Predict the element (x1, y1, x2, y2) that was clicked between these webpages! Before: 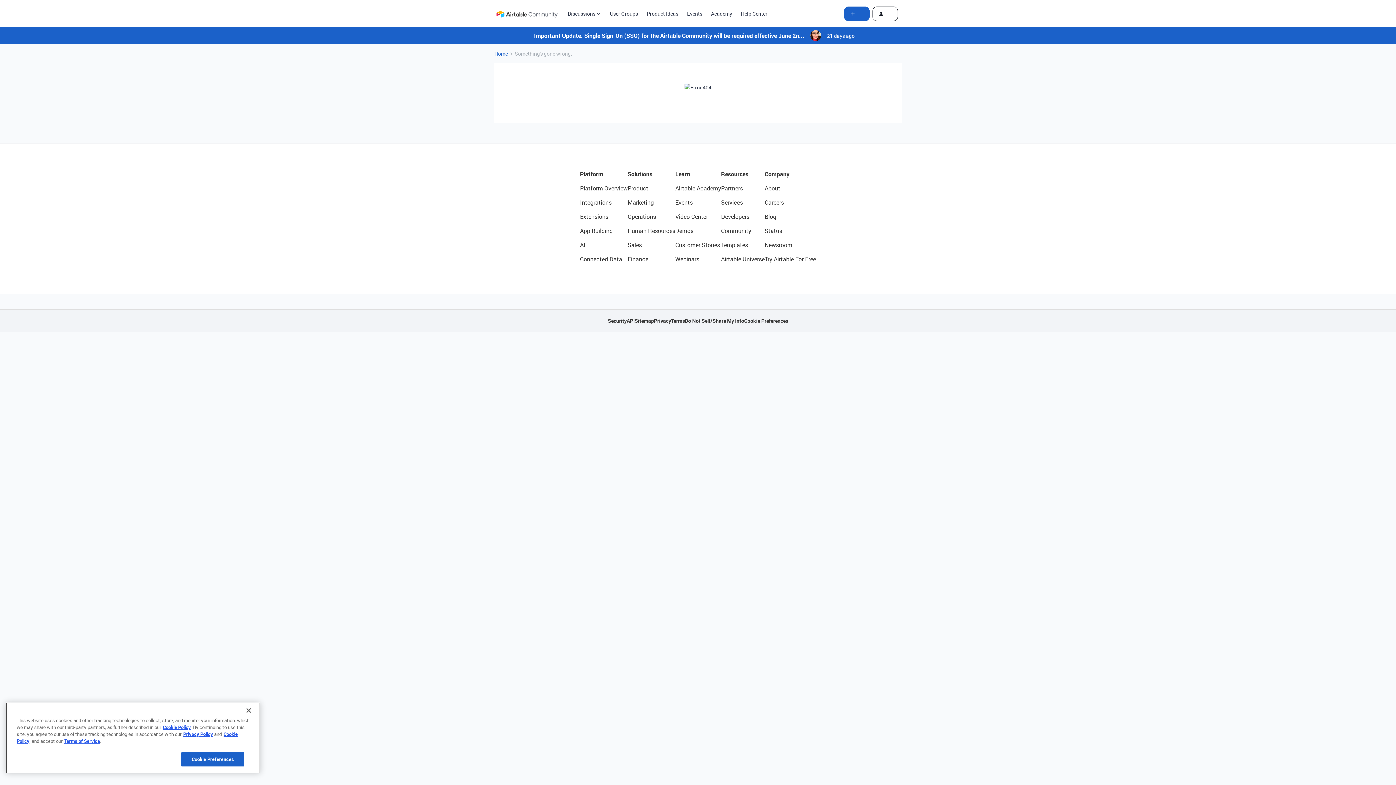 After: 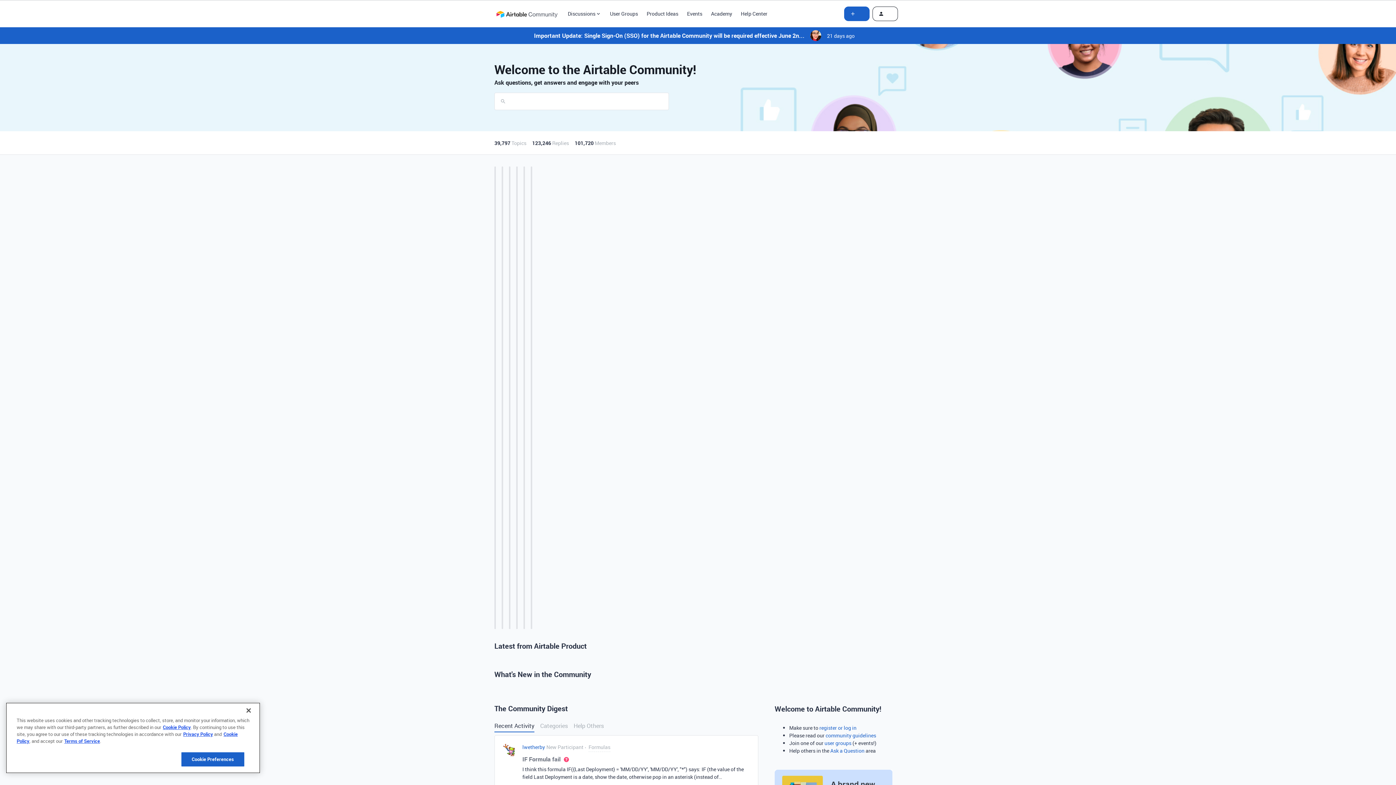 Action: bbox: (494, 6, 559, 20) label: Forum|go.to.homepage